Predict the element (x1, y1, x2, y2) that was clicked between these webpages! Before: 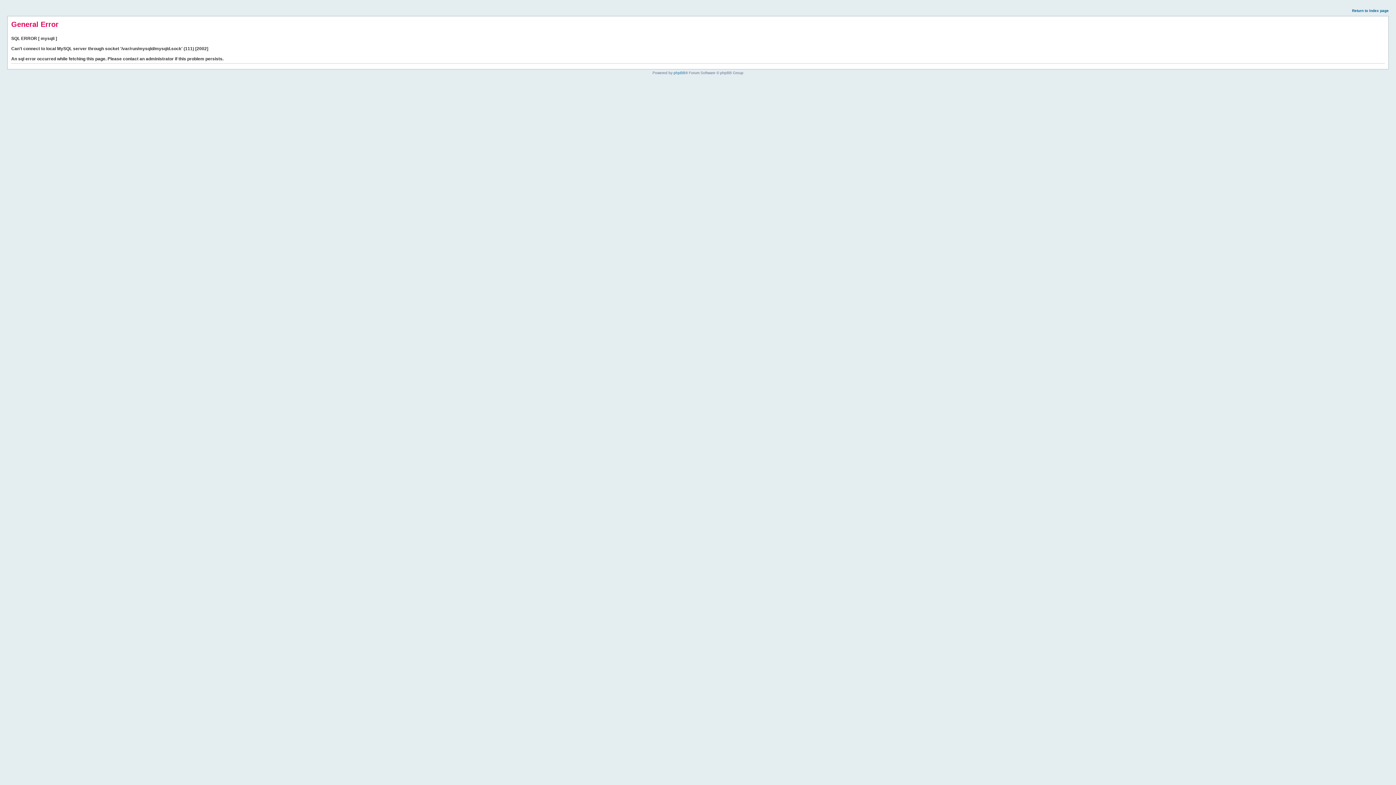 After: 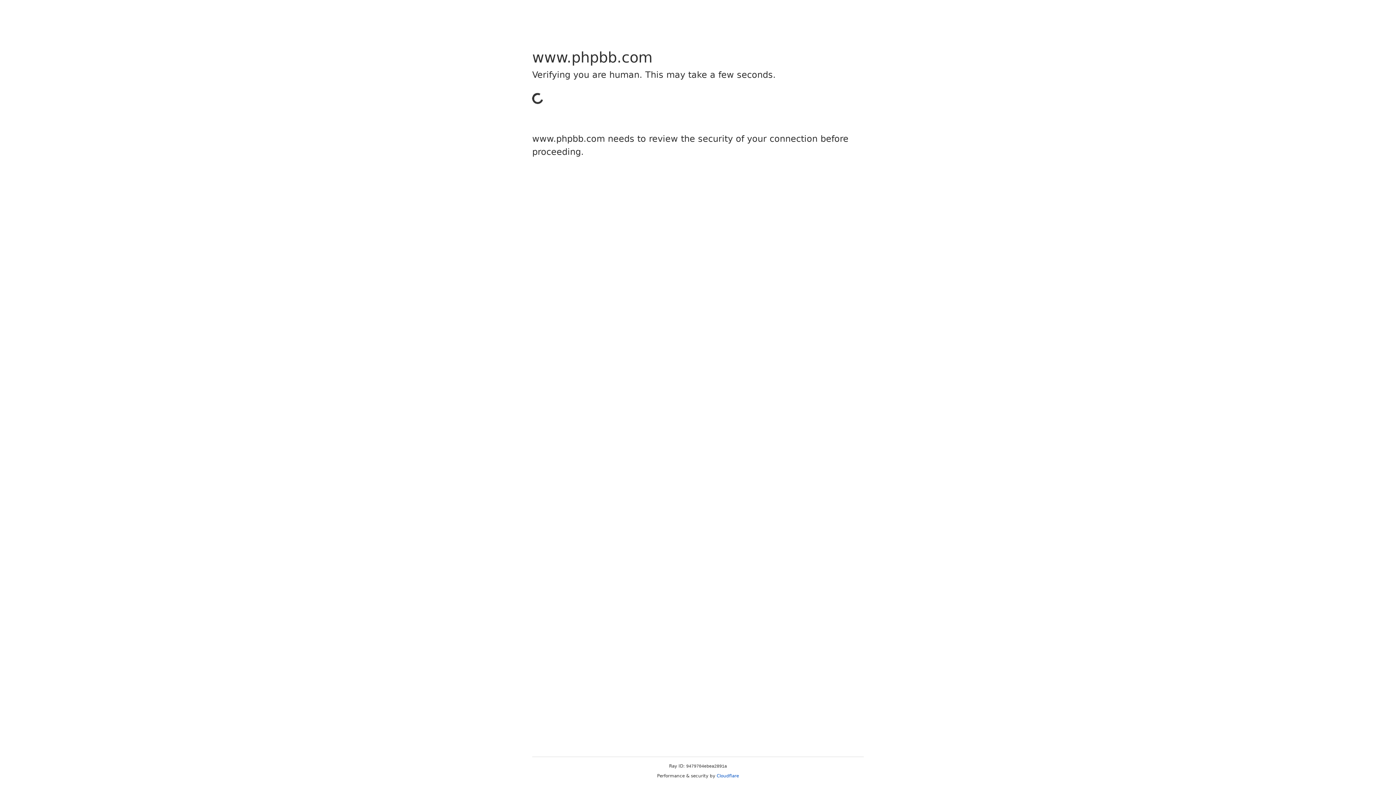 Action: label: phpBB bbox: (673, 70, 685, 74)